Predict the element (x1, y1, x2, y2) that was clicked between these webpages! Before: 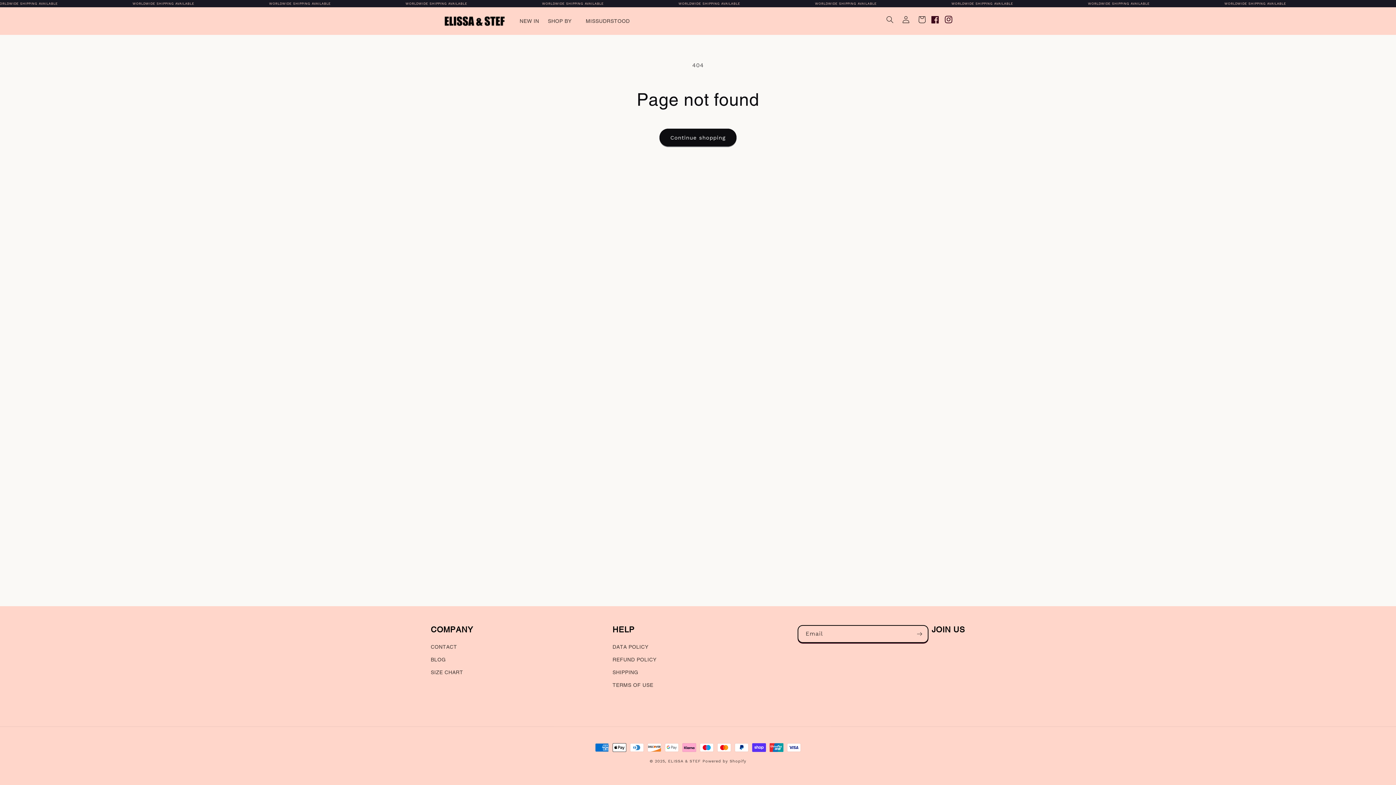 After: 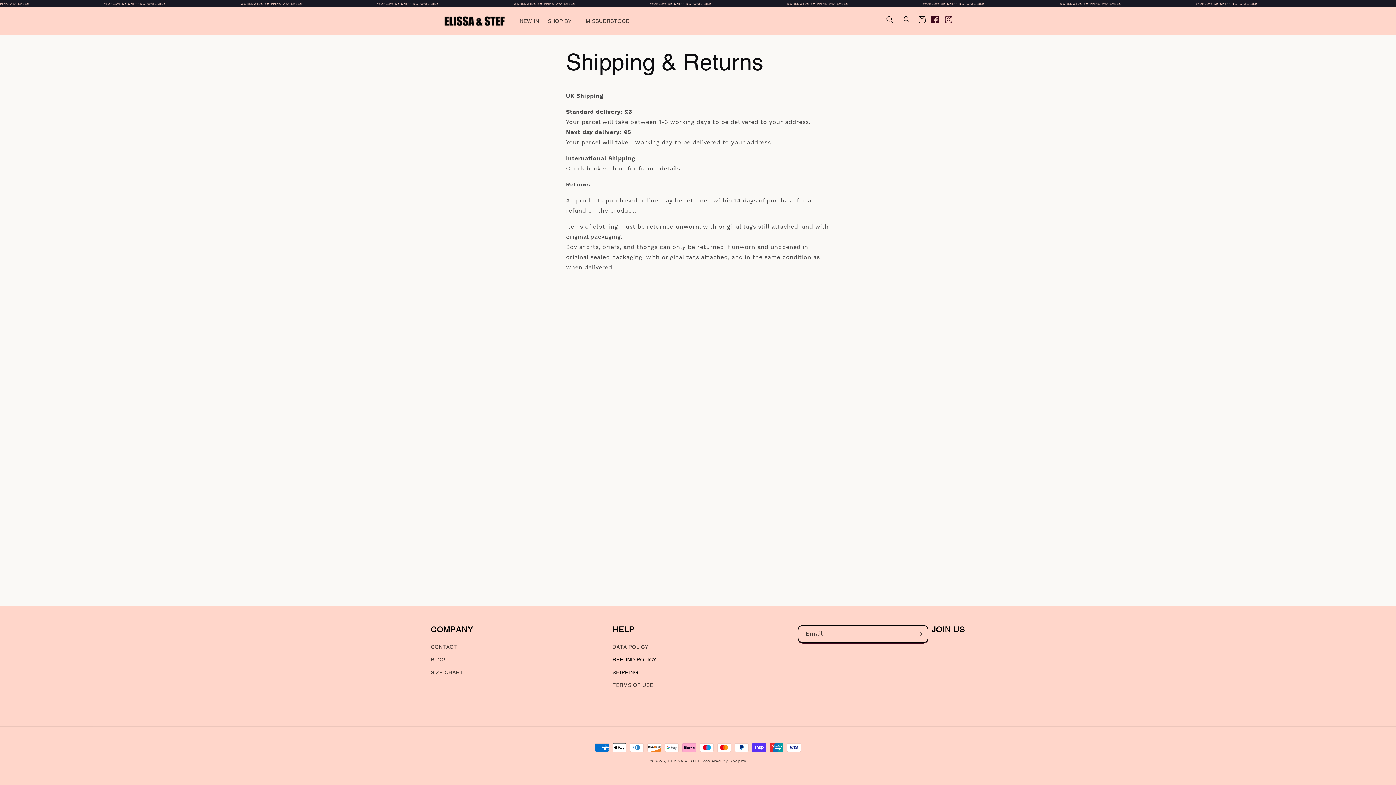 Action: label: REFUND POLICY bbox: (612, 653, 656, 666)